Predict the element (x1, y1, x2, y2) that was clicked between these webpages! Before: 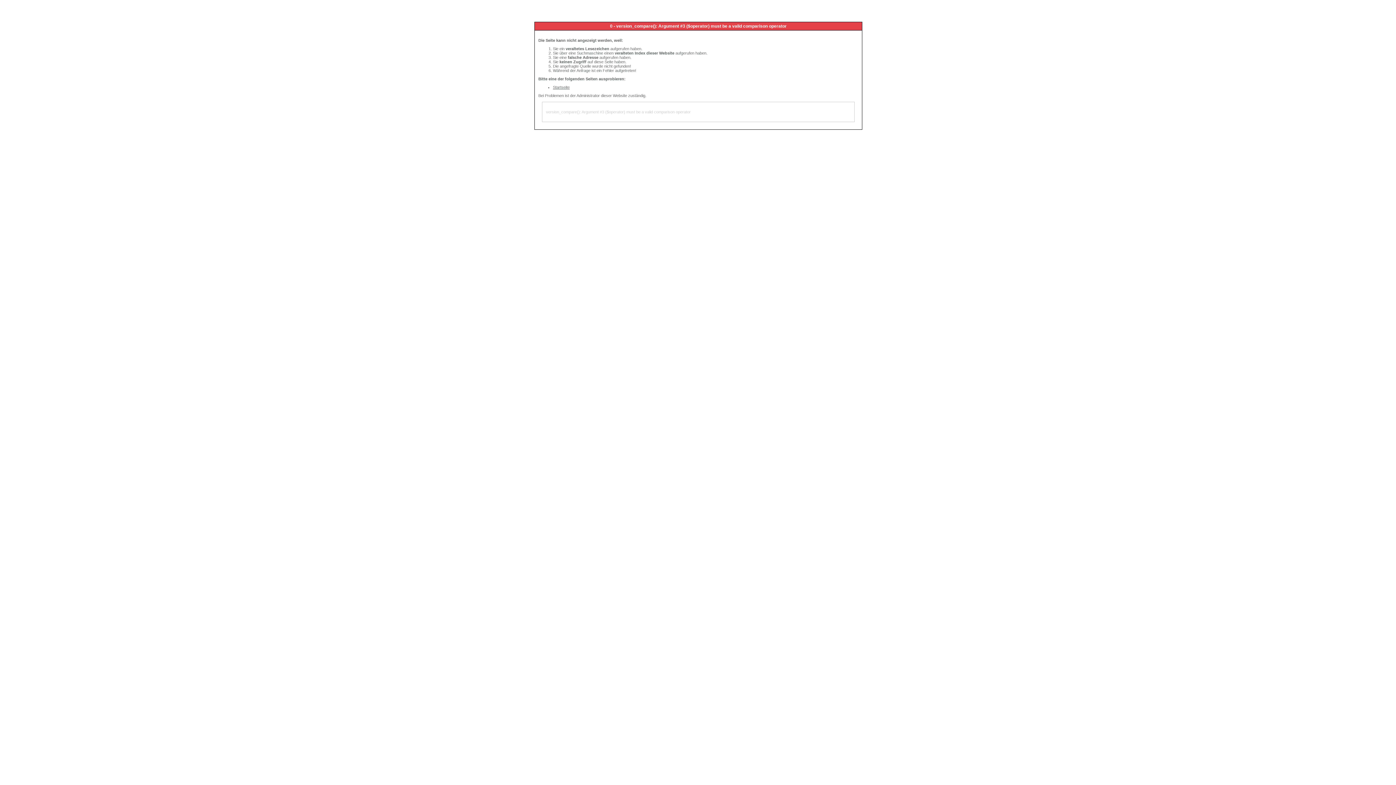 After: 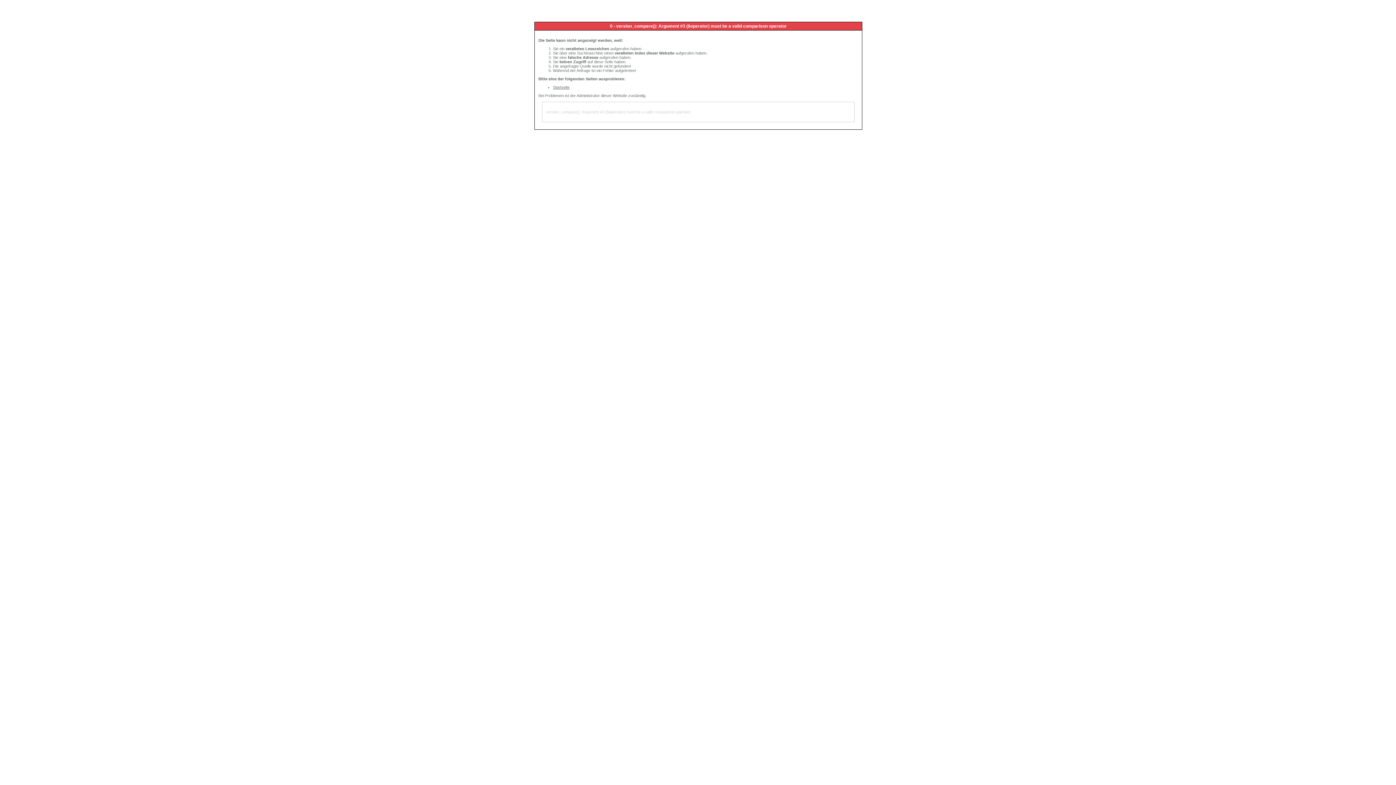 Action: label: Startseite bbox: (553, 85, 569, 89)